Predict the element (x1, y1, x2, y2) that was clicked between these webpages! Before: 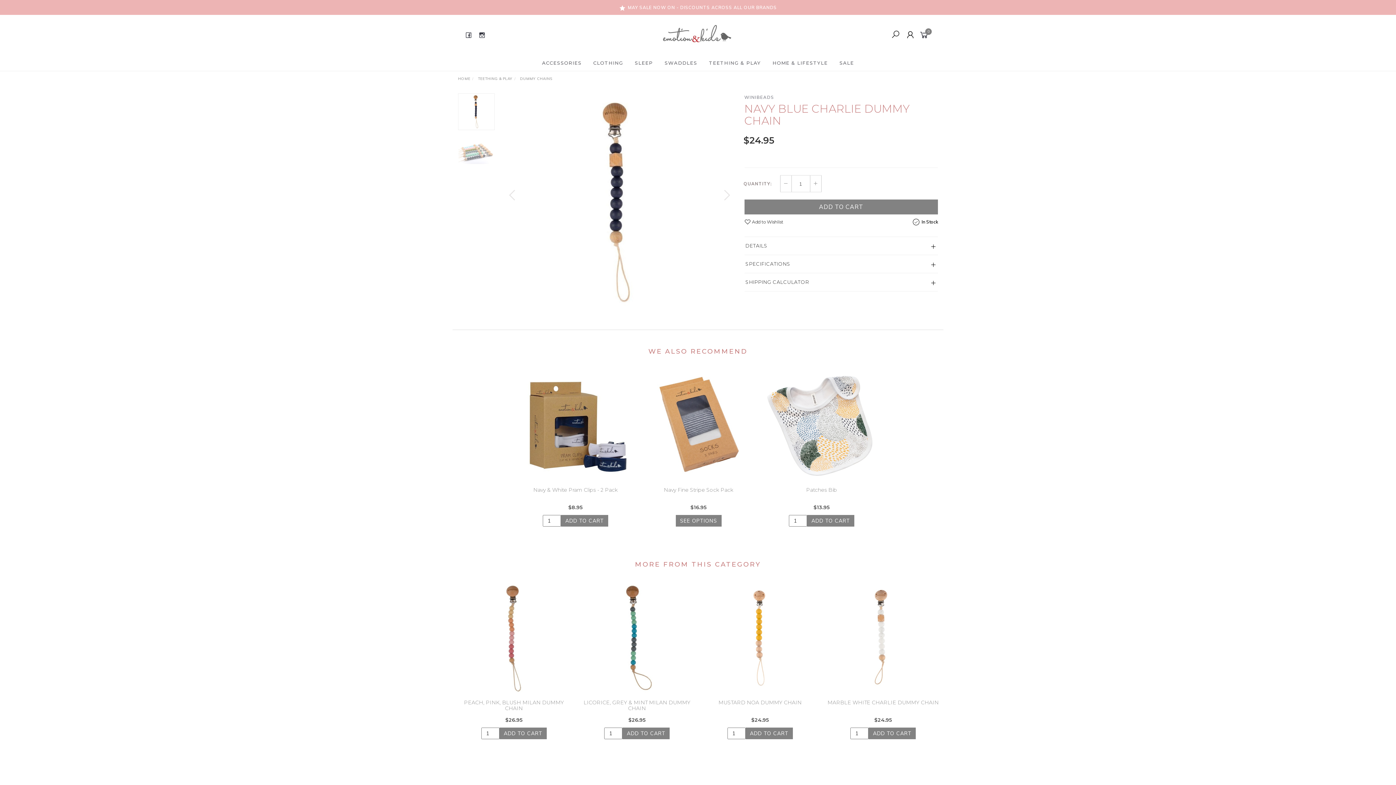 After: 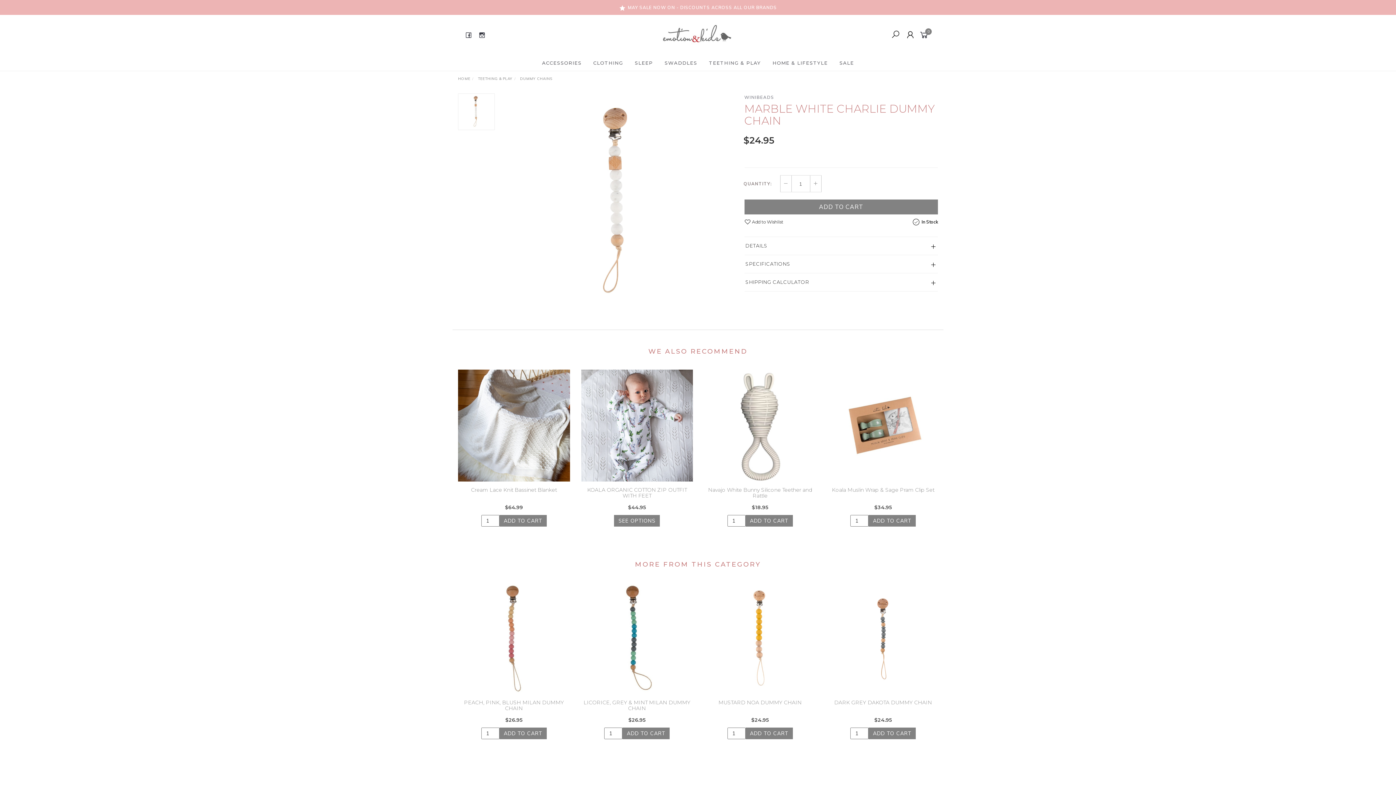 Action: bbox: (827, 582, 939, 694)